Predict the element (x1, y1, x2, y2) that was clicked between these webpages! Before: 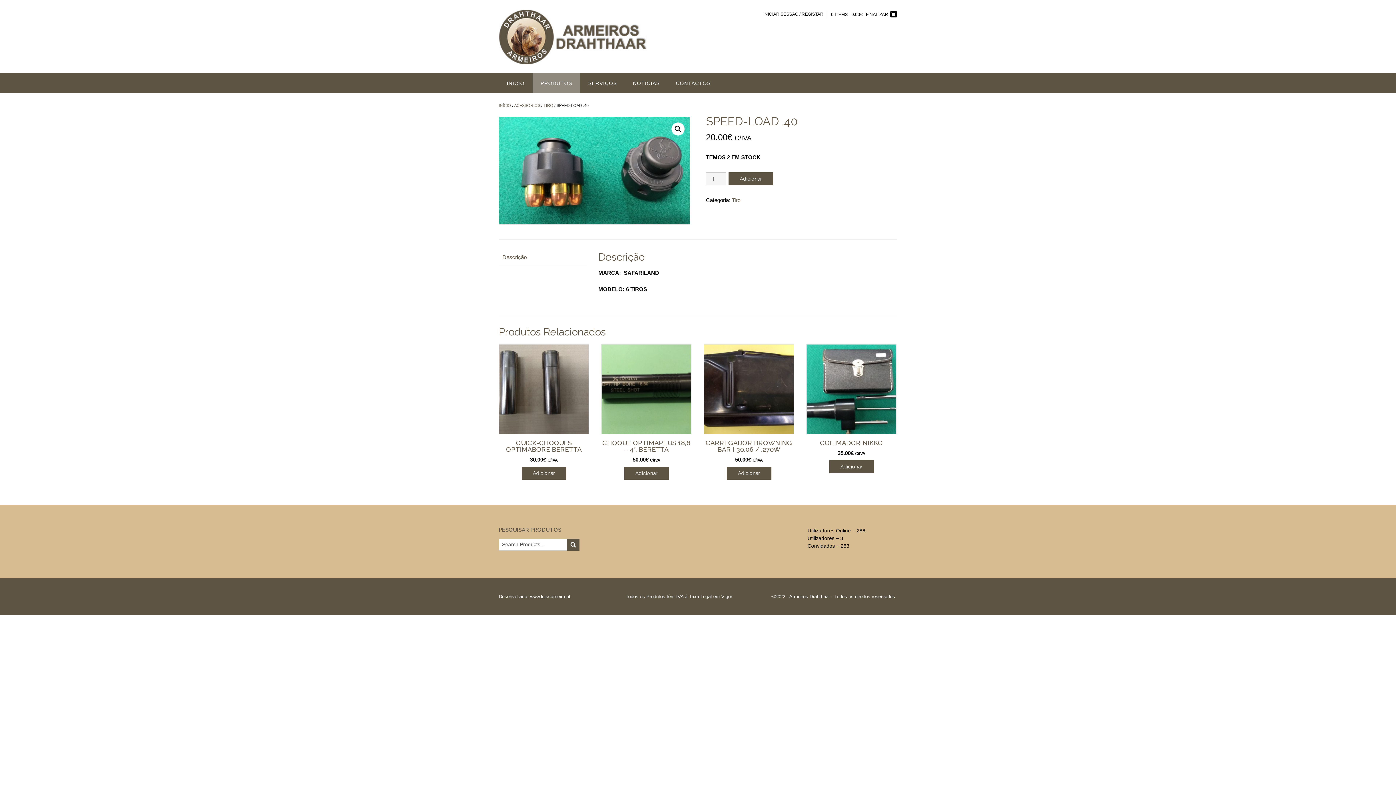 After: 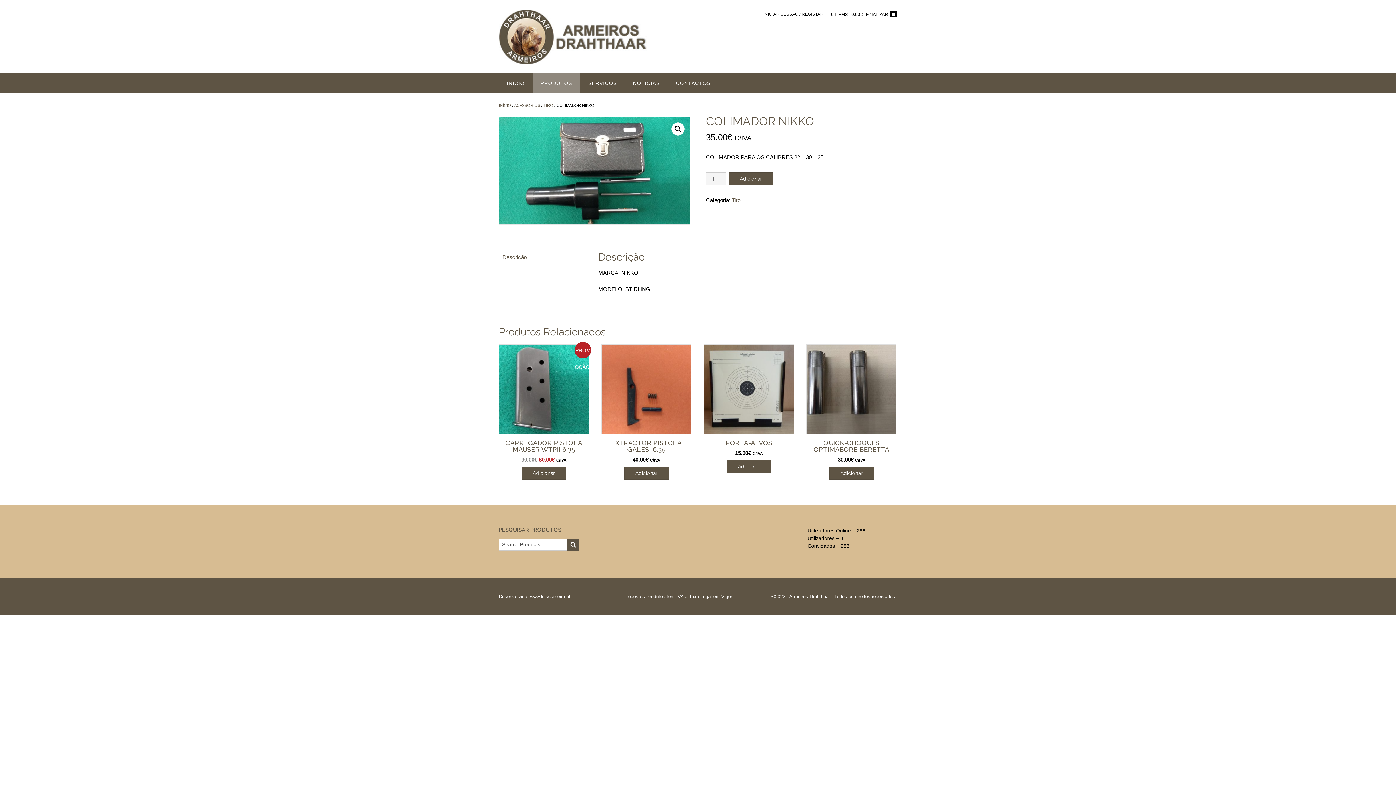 Action: label: COLIMADOR NIKKO
35.00€ C/IVA bbox: (806, 344, 896, 457)